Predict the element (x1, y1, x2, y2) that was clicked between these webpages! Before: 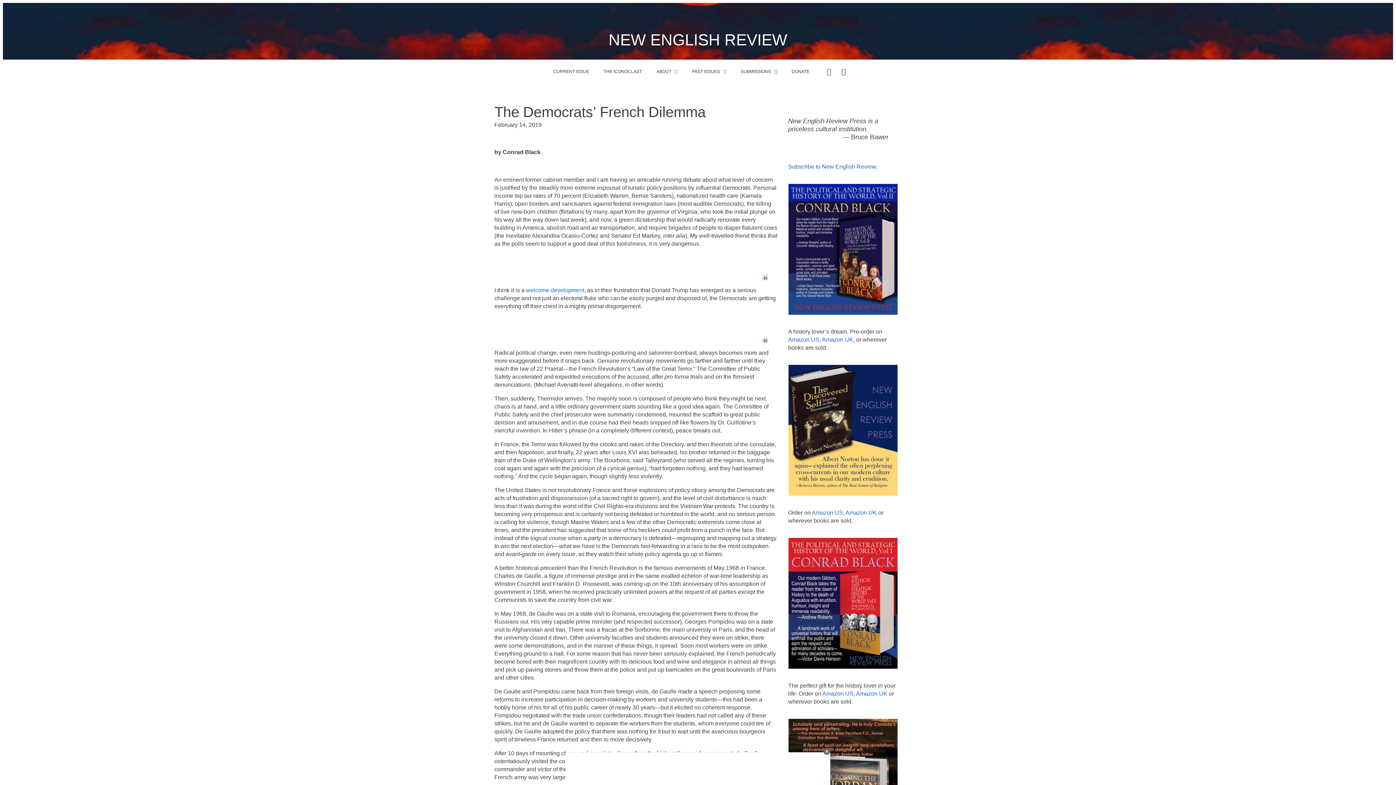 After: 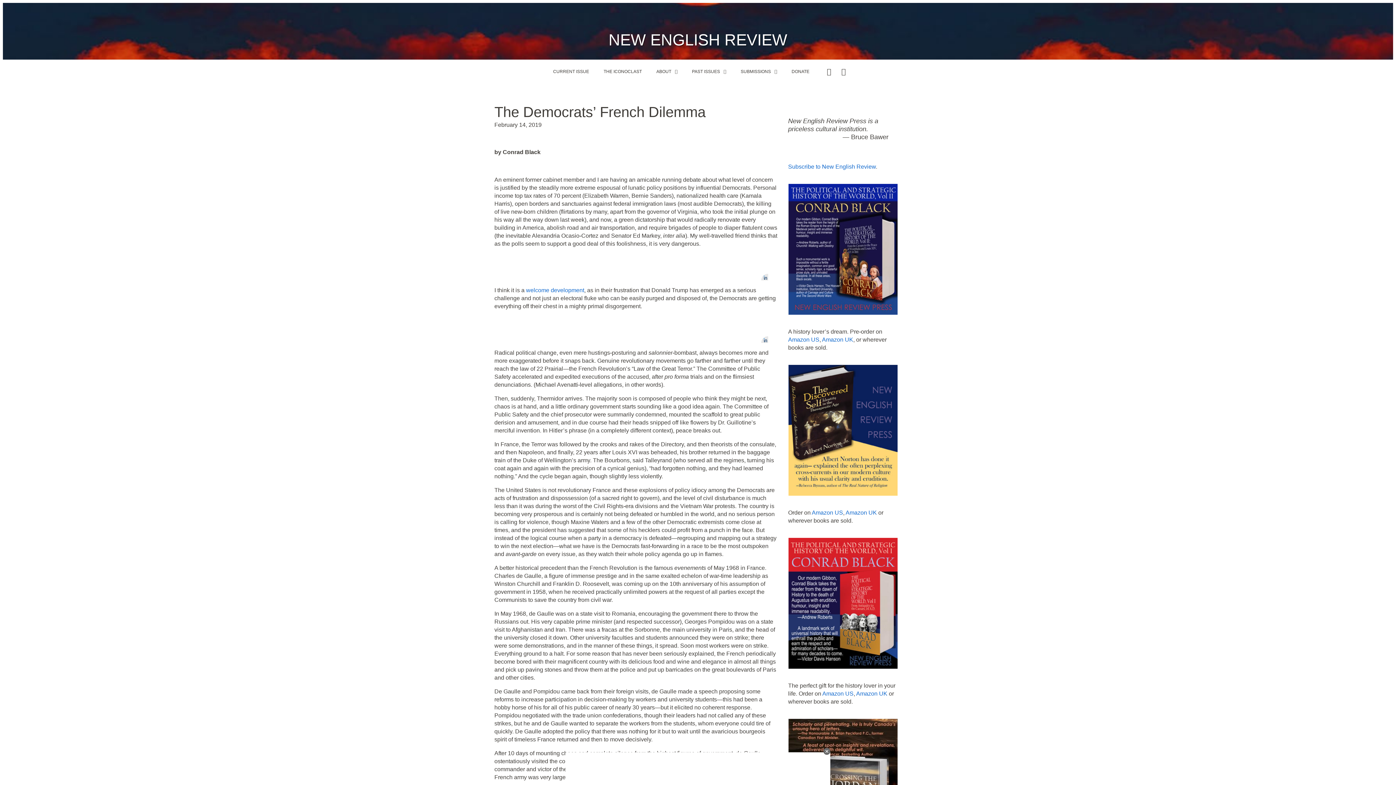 Action: bbox: (788, 336, 819, 342) label: Amazon US